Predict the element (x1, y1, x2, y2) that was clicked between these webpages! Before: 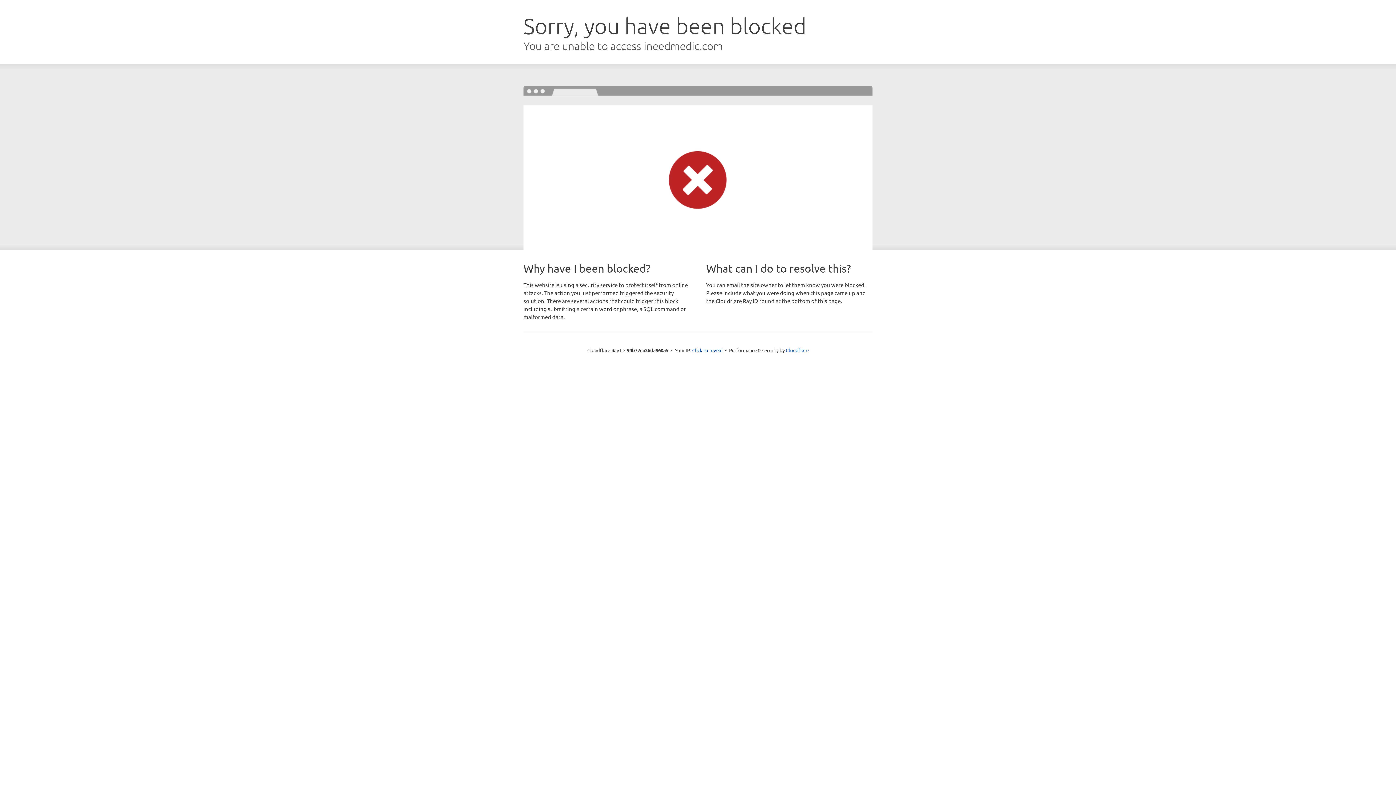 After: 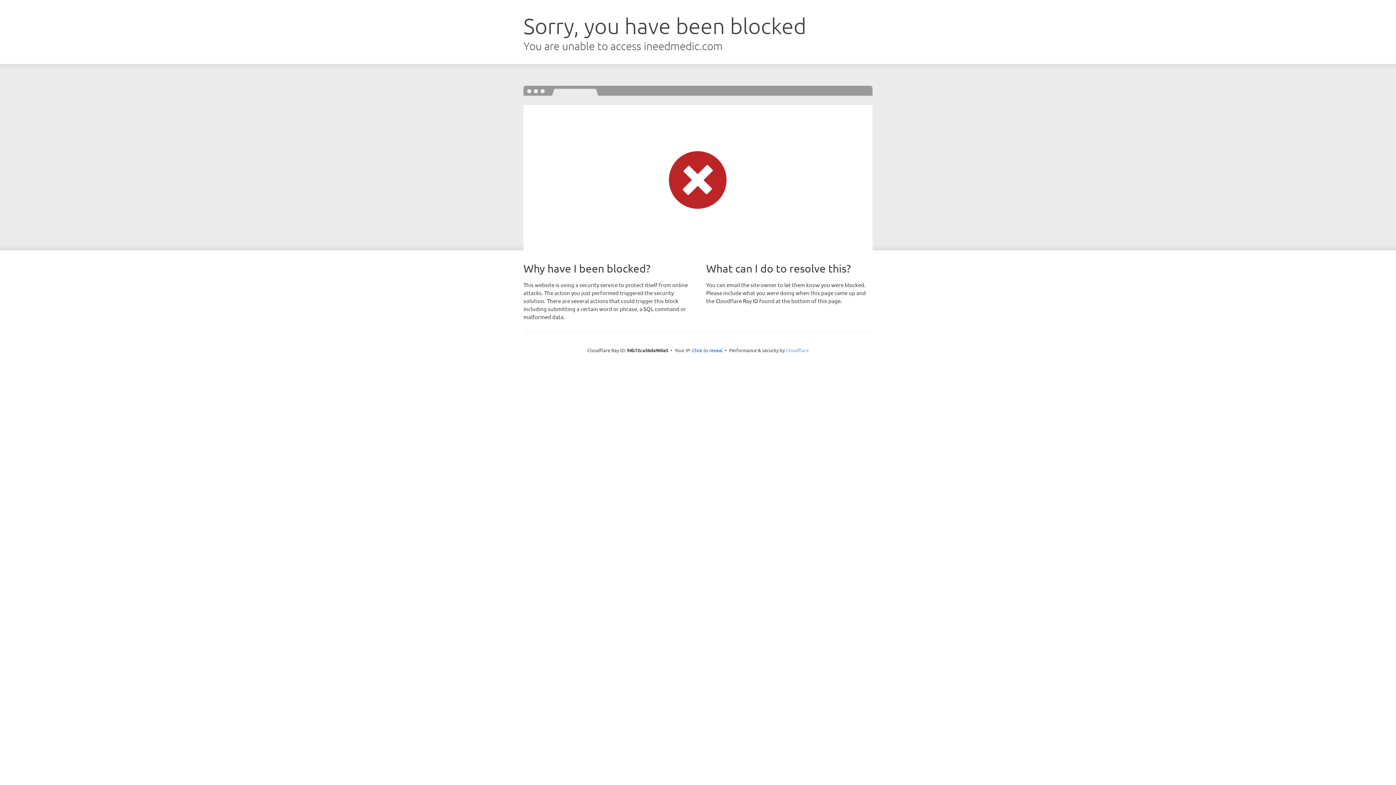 Action: label: Cloudflare bbox: (786, 347, 808, 353)